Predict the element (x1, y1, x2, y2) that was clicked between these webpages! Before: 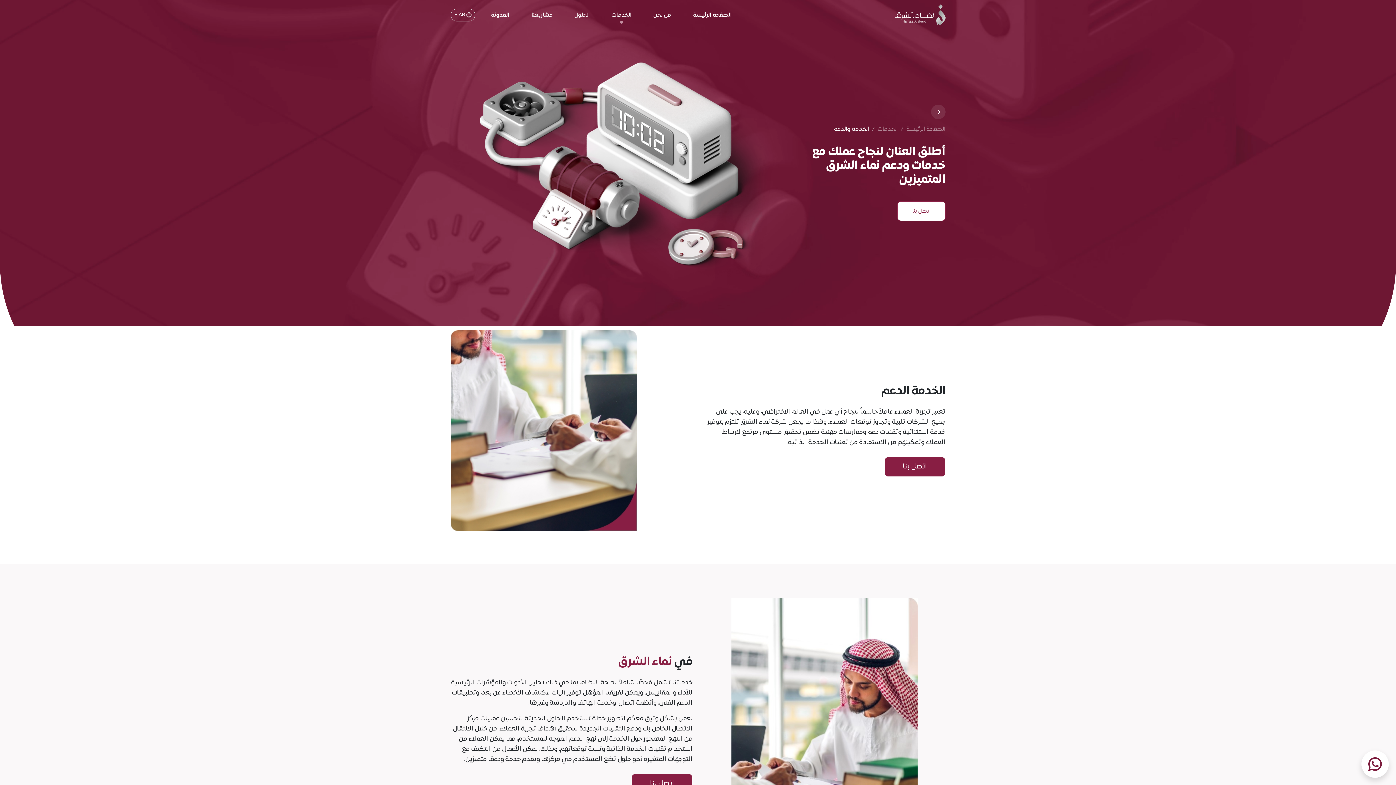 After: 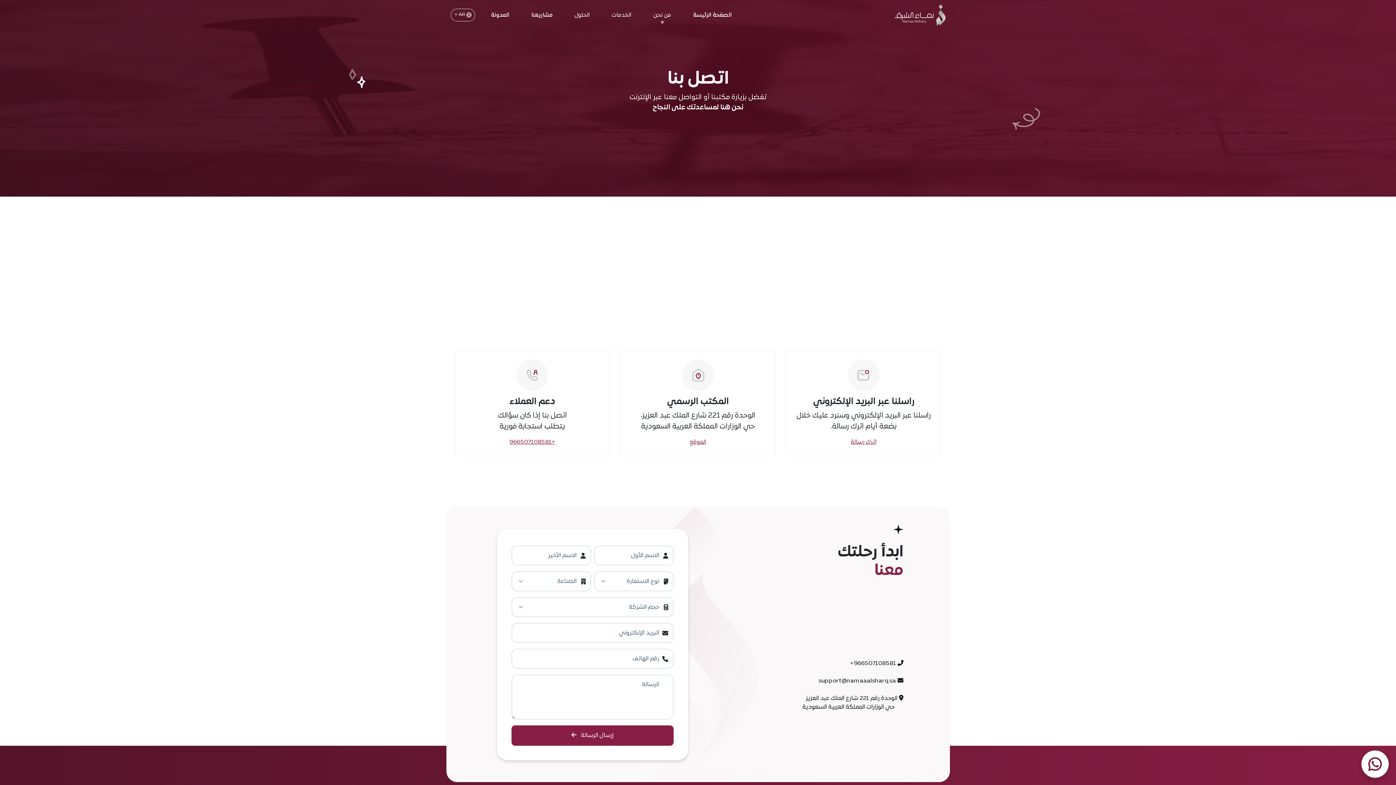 Action: bbox: (631, 774, 692, 794) label: اتصل بنا